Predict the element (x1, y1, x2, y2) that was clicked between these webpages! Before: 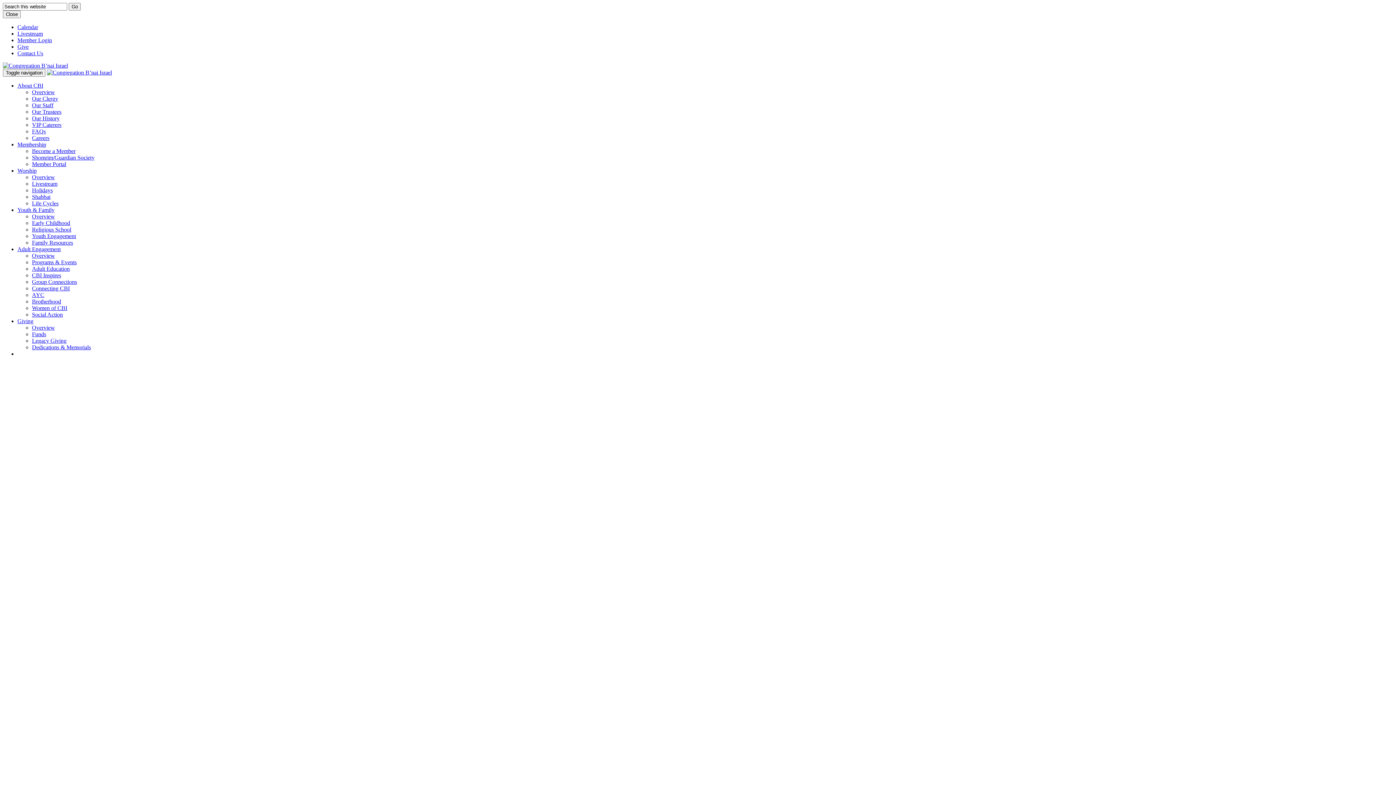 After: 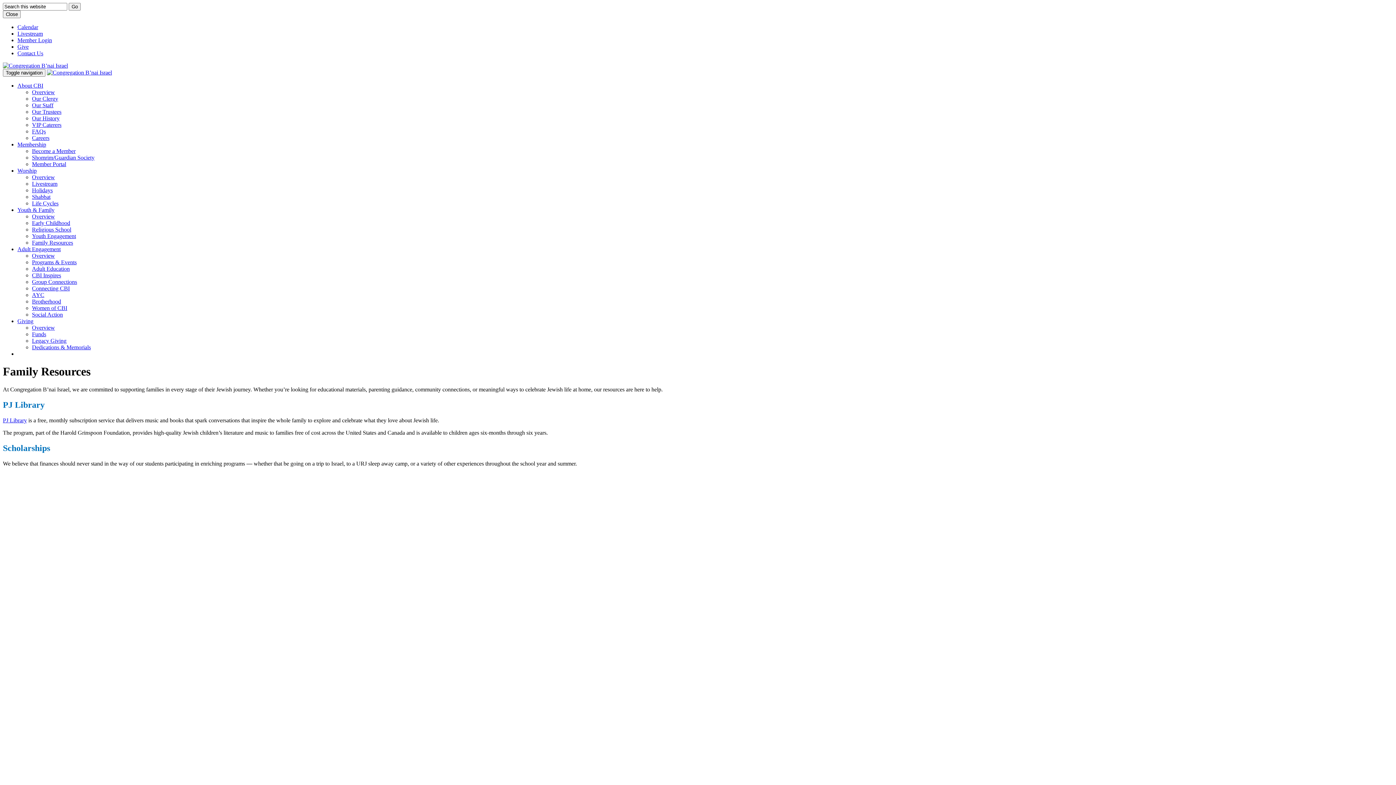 Action: label: Family Resources bbox: (32, 239, 73, 245)